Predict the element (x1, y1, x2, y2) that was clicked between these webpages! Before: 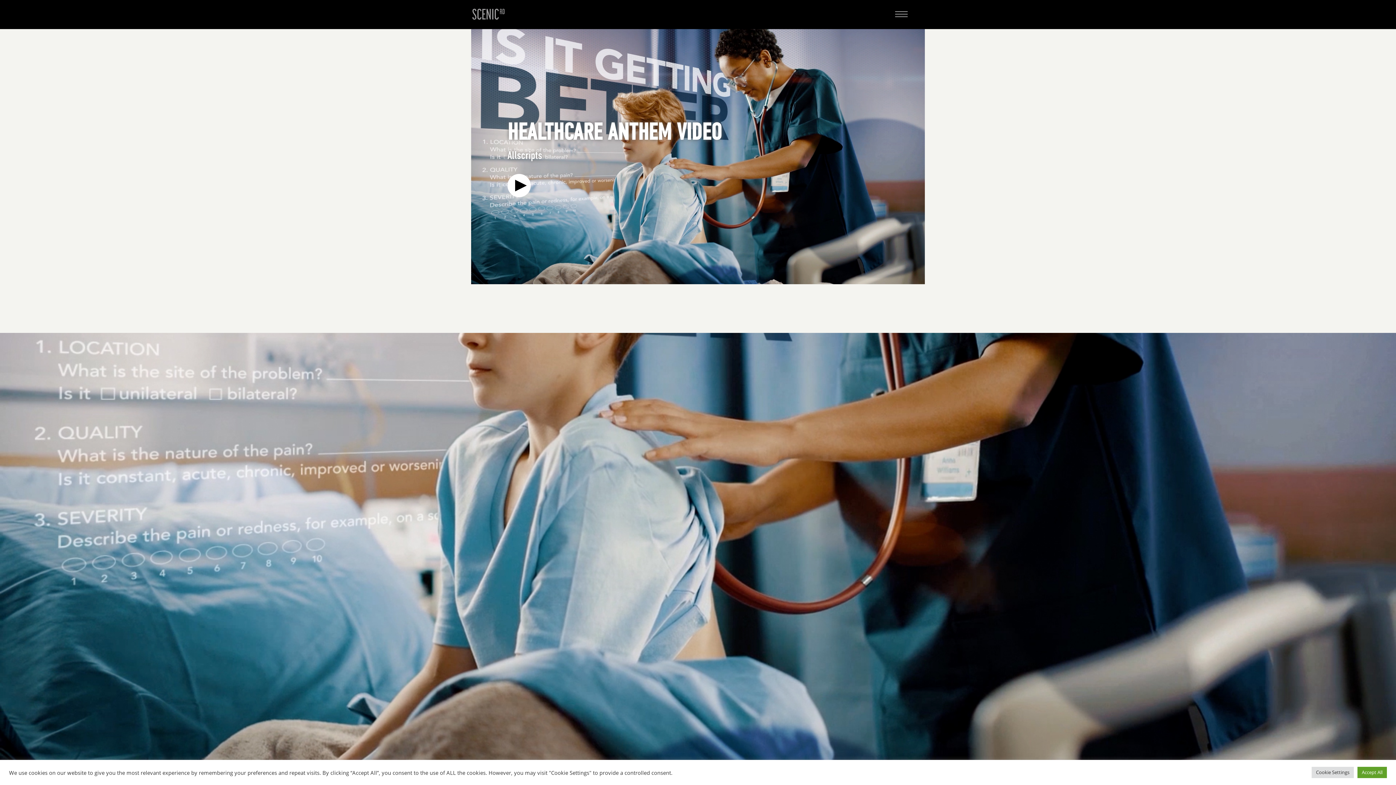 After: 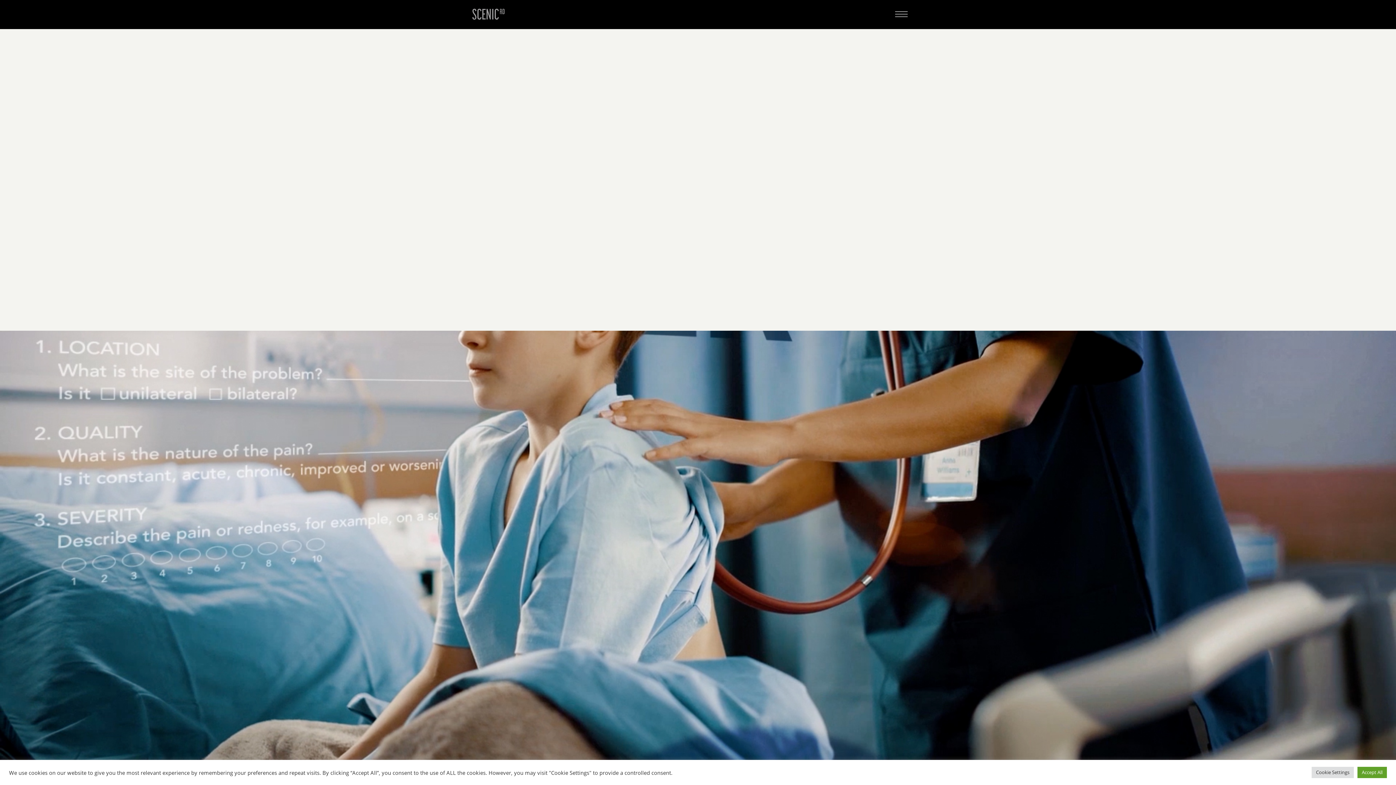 Action: bbox: (507, 173, 530, 197)